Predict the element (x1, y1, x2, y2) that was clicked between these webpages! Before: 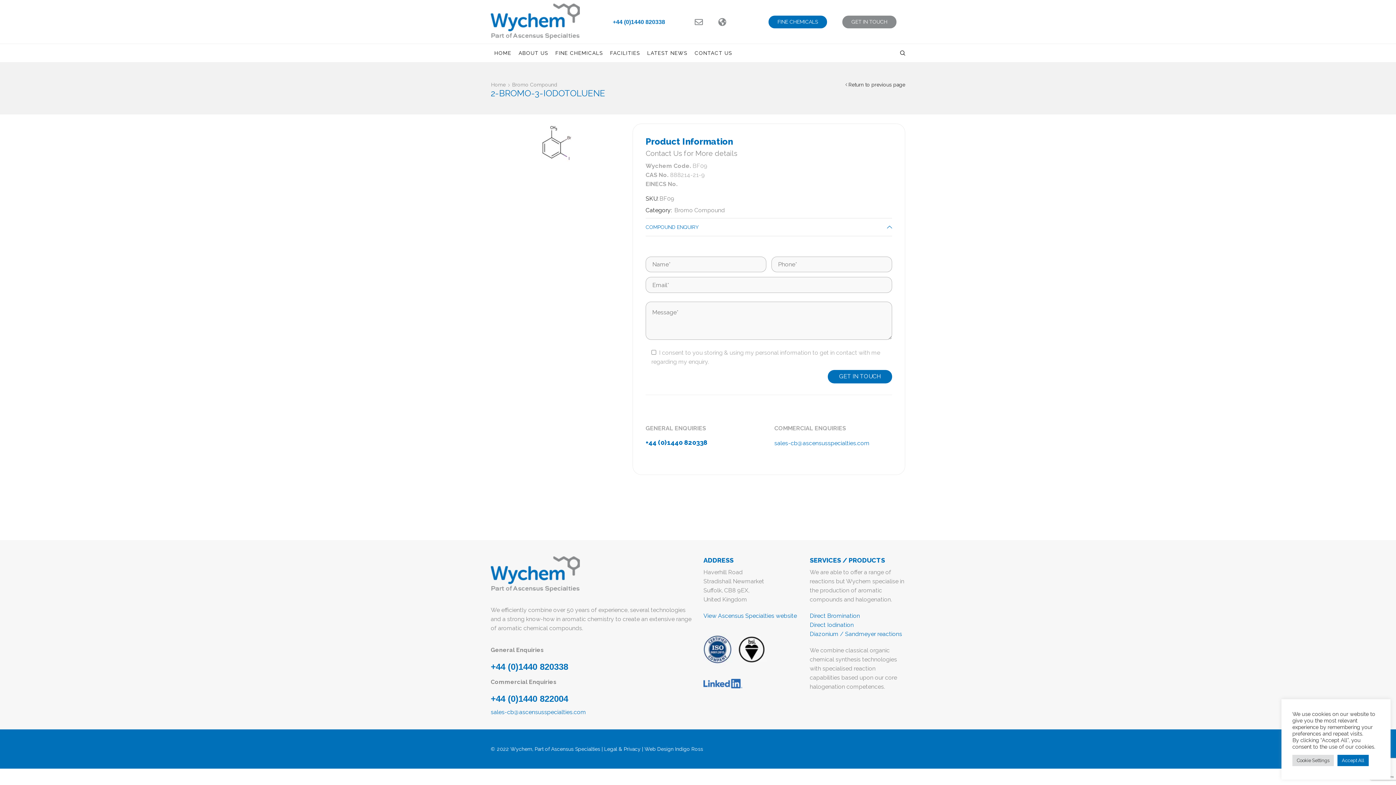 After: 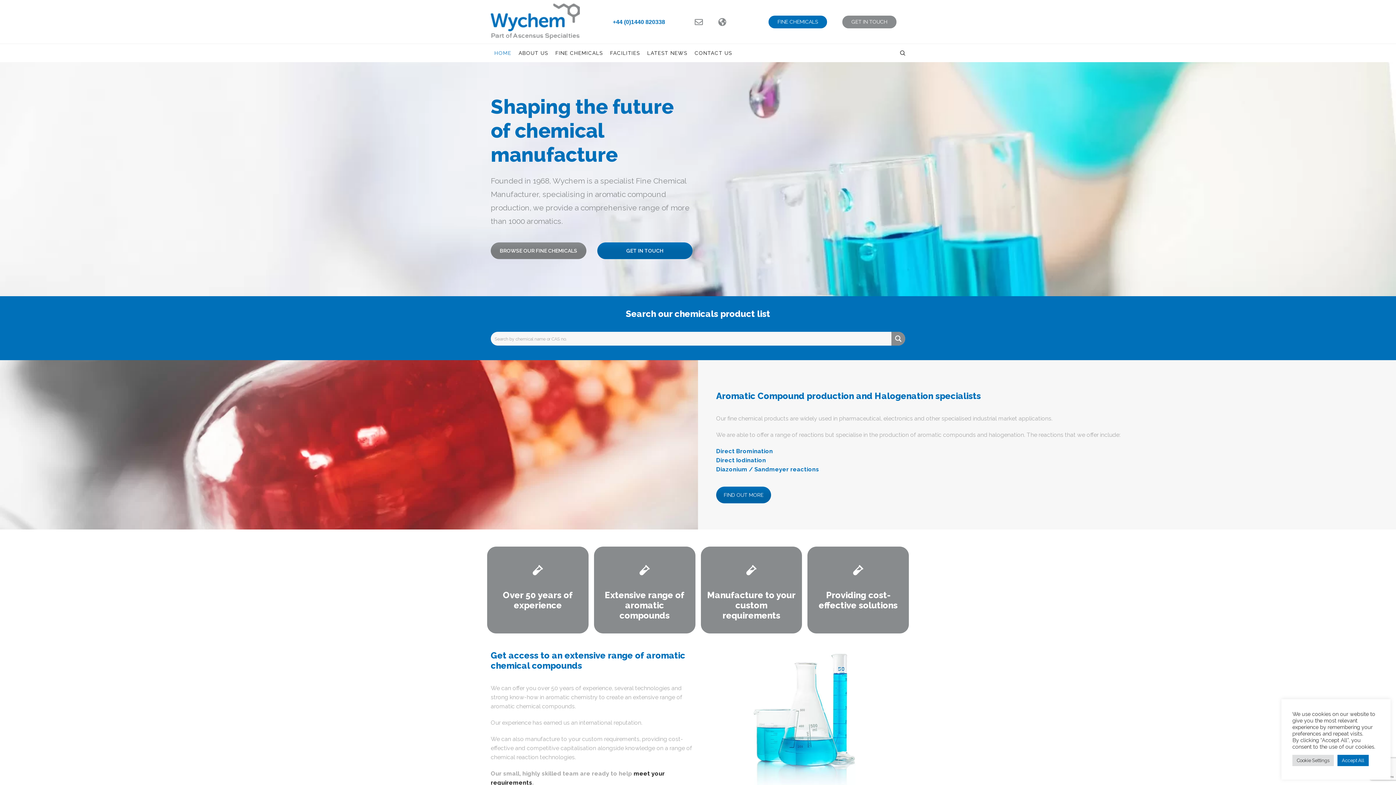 Action: bbox: (490, 81, 506, 88) label: Home